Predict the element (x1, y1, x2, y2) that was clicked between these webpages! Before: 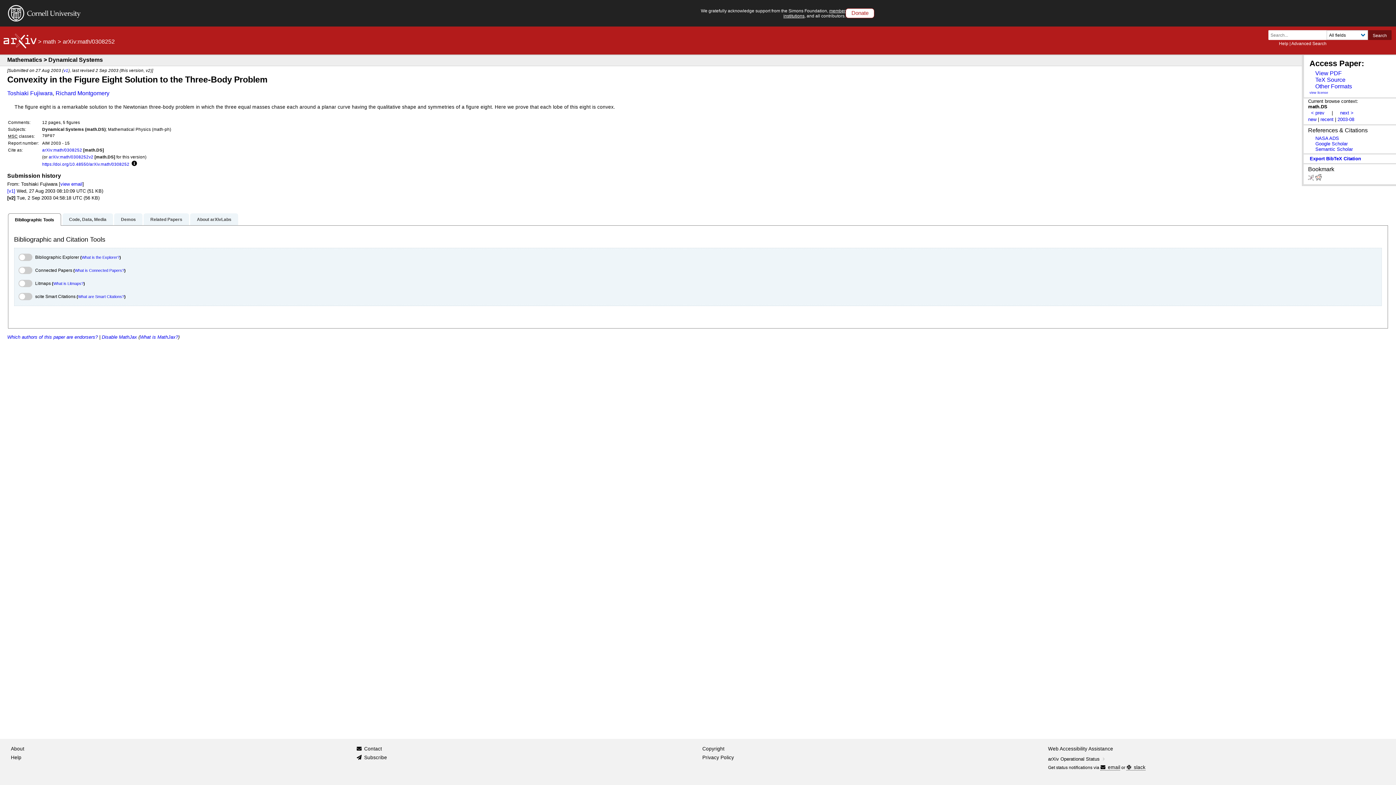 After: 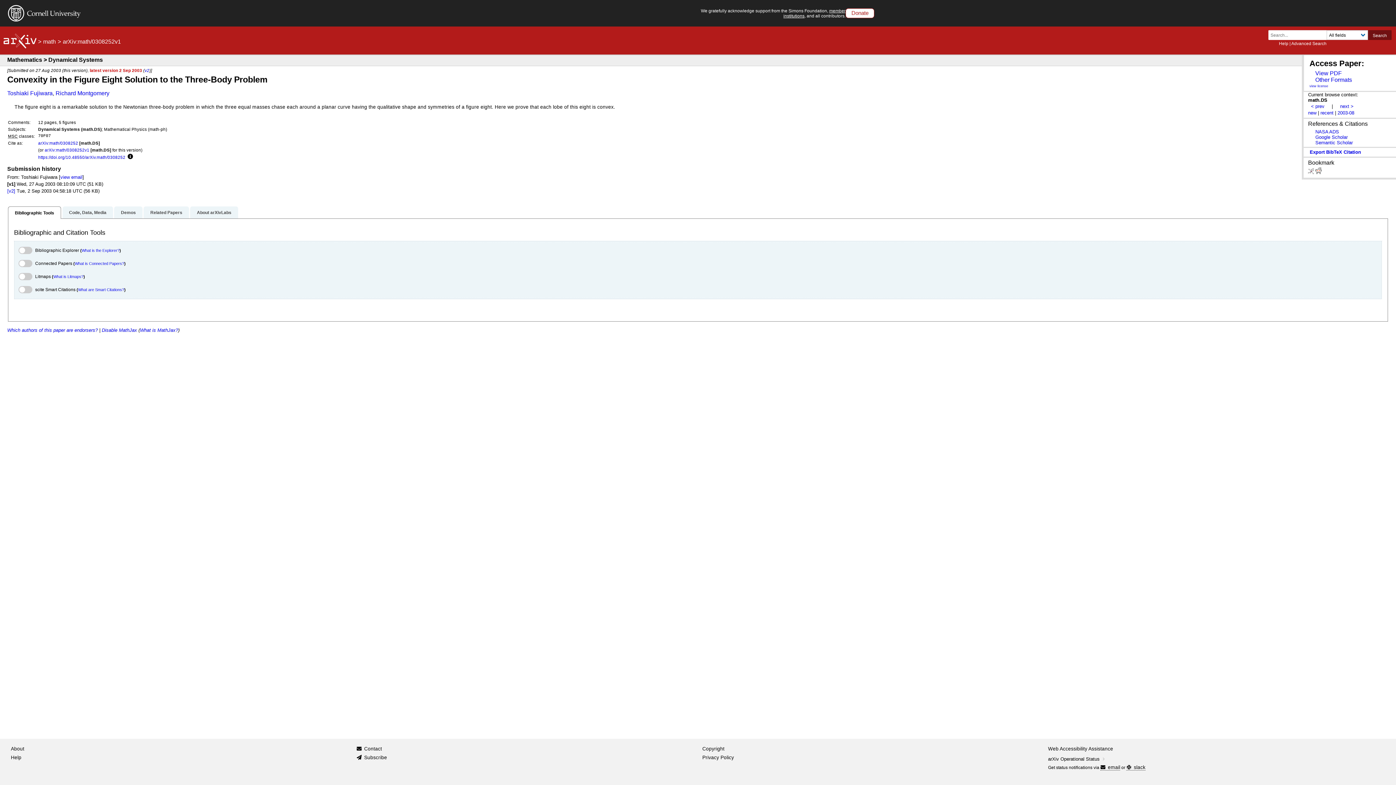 Action: bbox: (63, 68, 68, 72) label: v1